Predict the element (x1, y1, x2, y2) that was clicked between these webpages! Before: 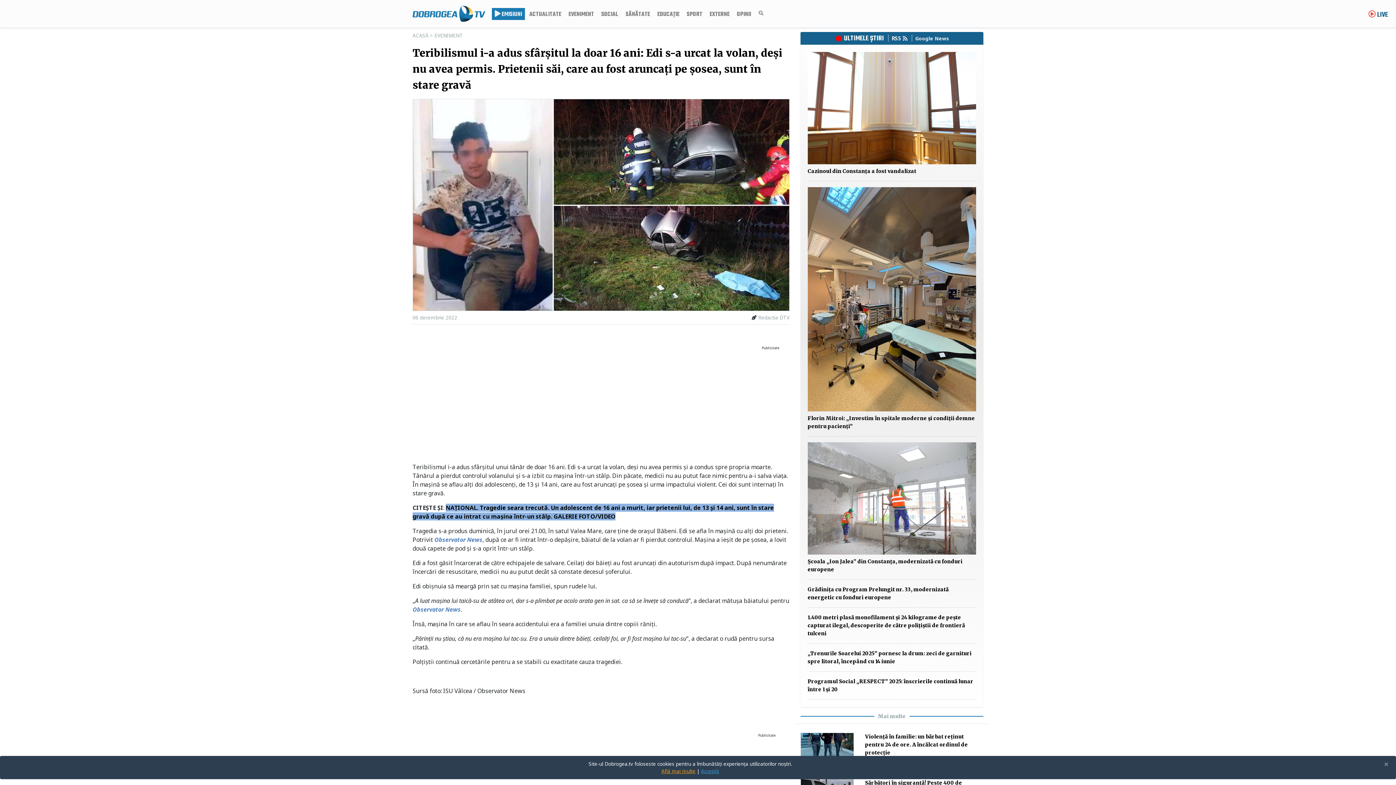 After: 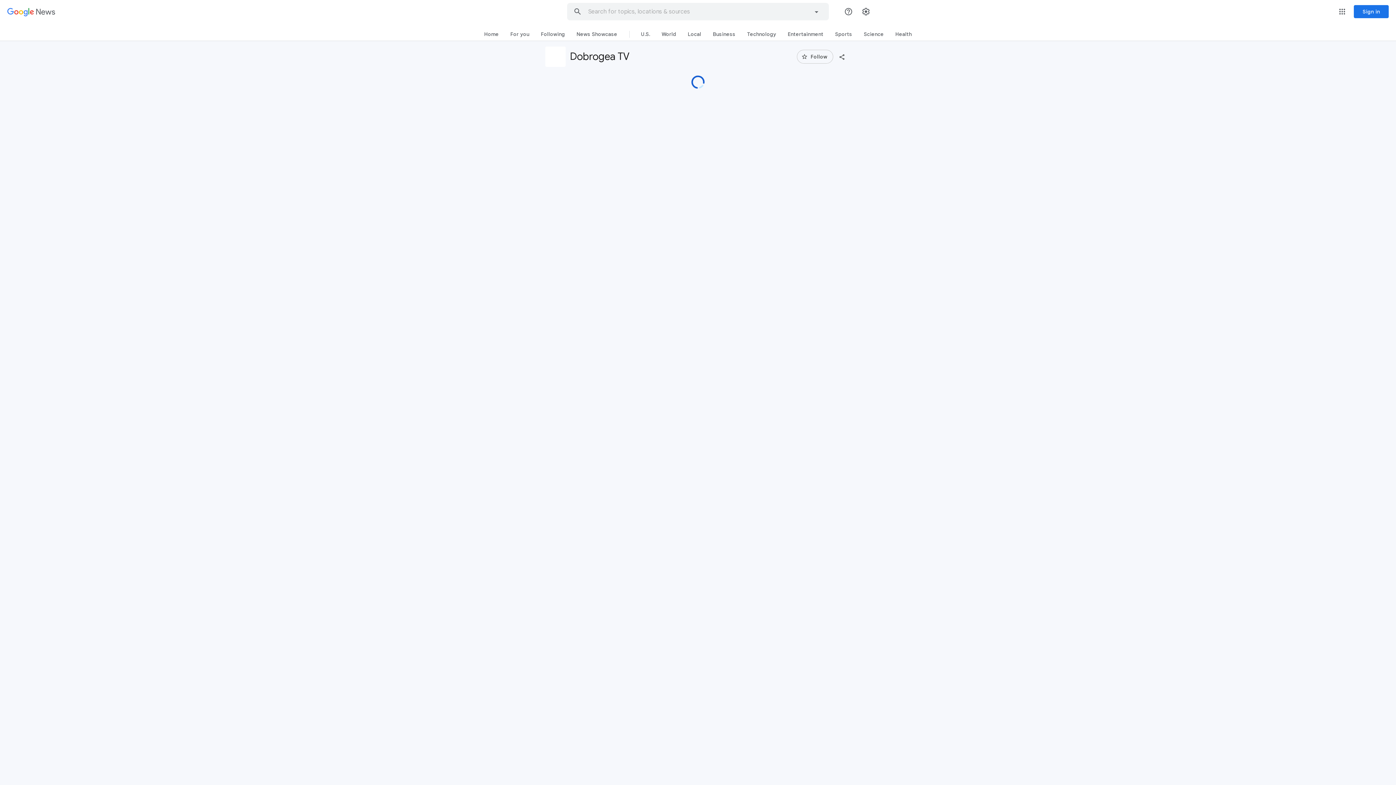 Action: bbox: (915, 35, 949, 41) label: Google News